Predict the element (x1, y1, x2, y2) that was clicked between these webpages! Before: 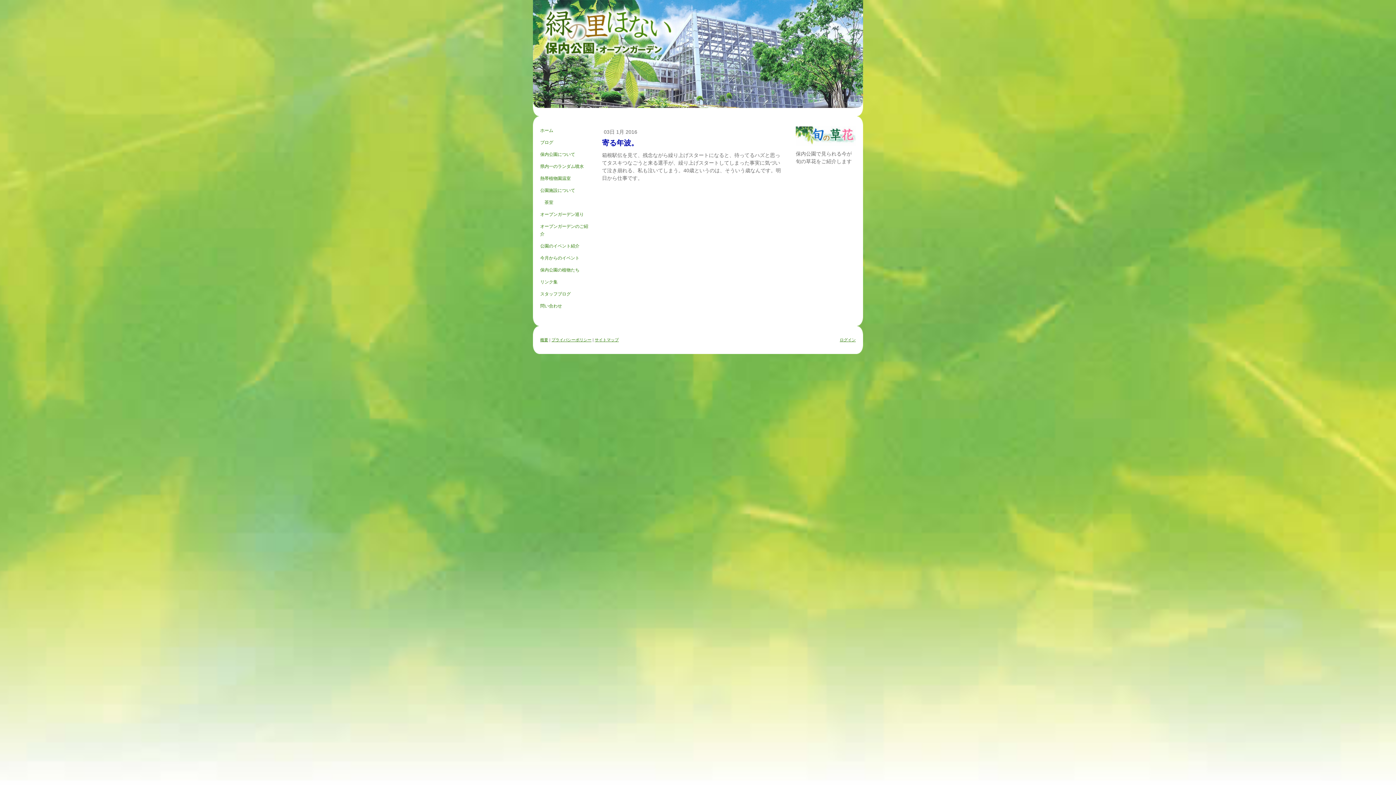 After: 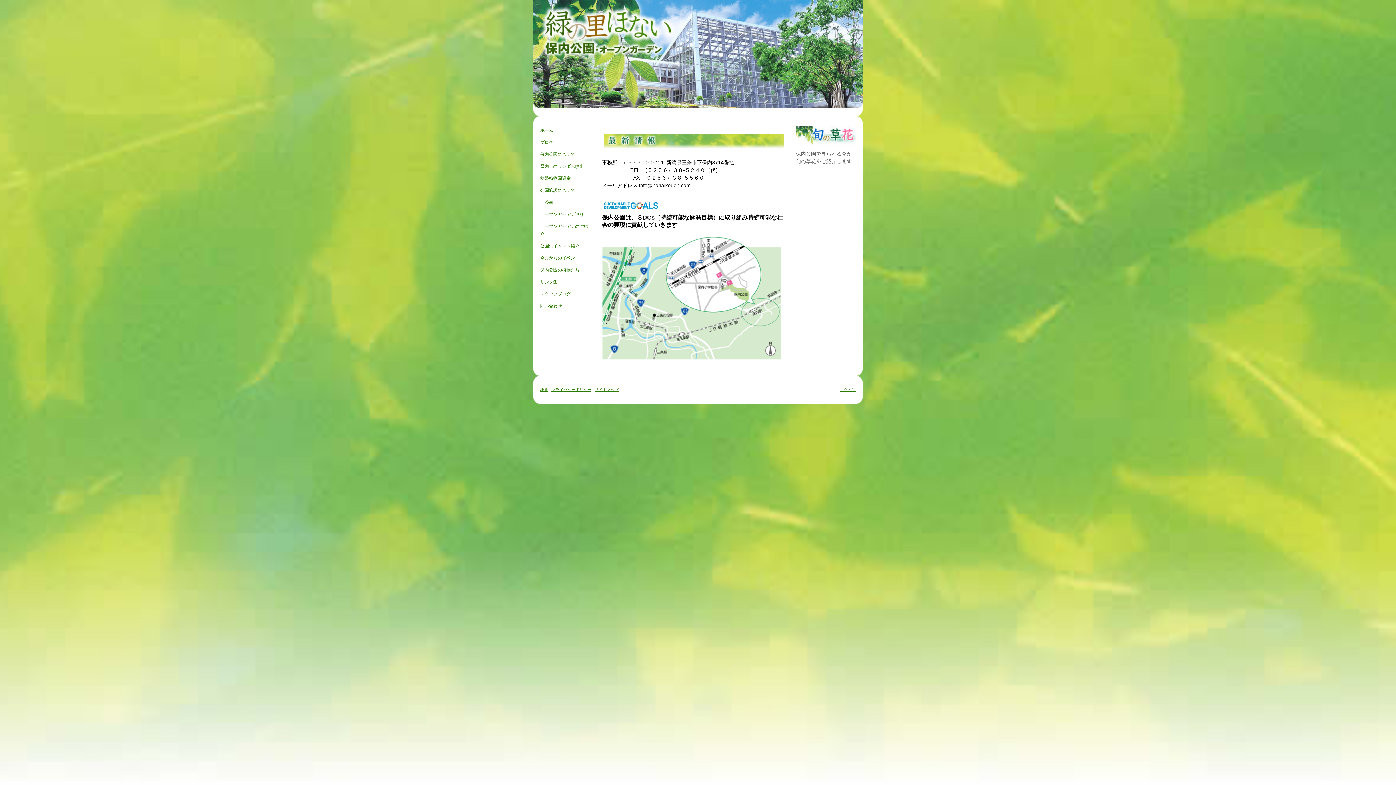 Action: label: ホーム bbox: (540, 124, 591, 136)